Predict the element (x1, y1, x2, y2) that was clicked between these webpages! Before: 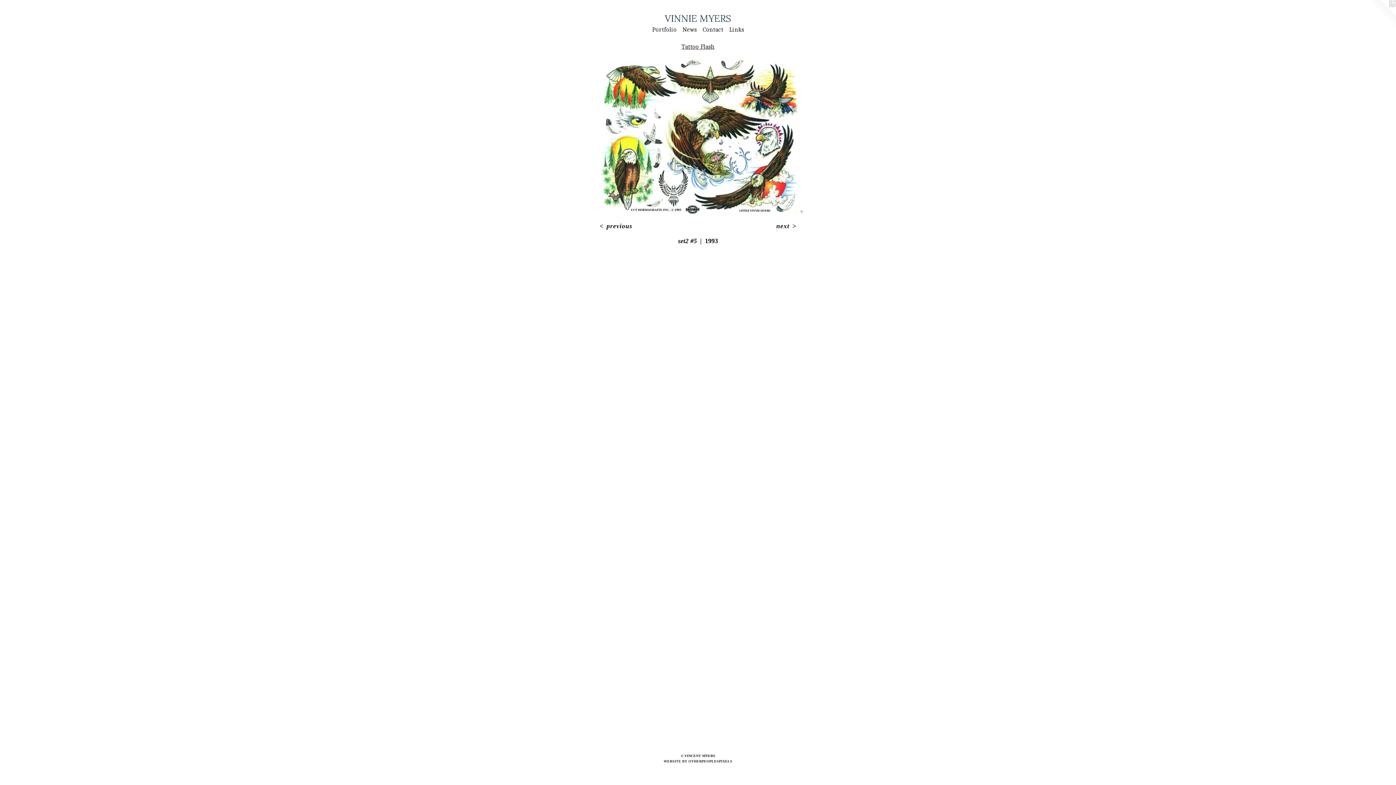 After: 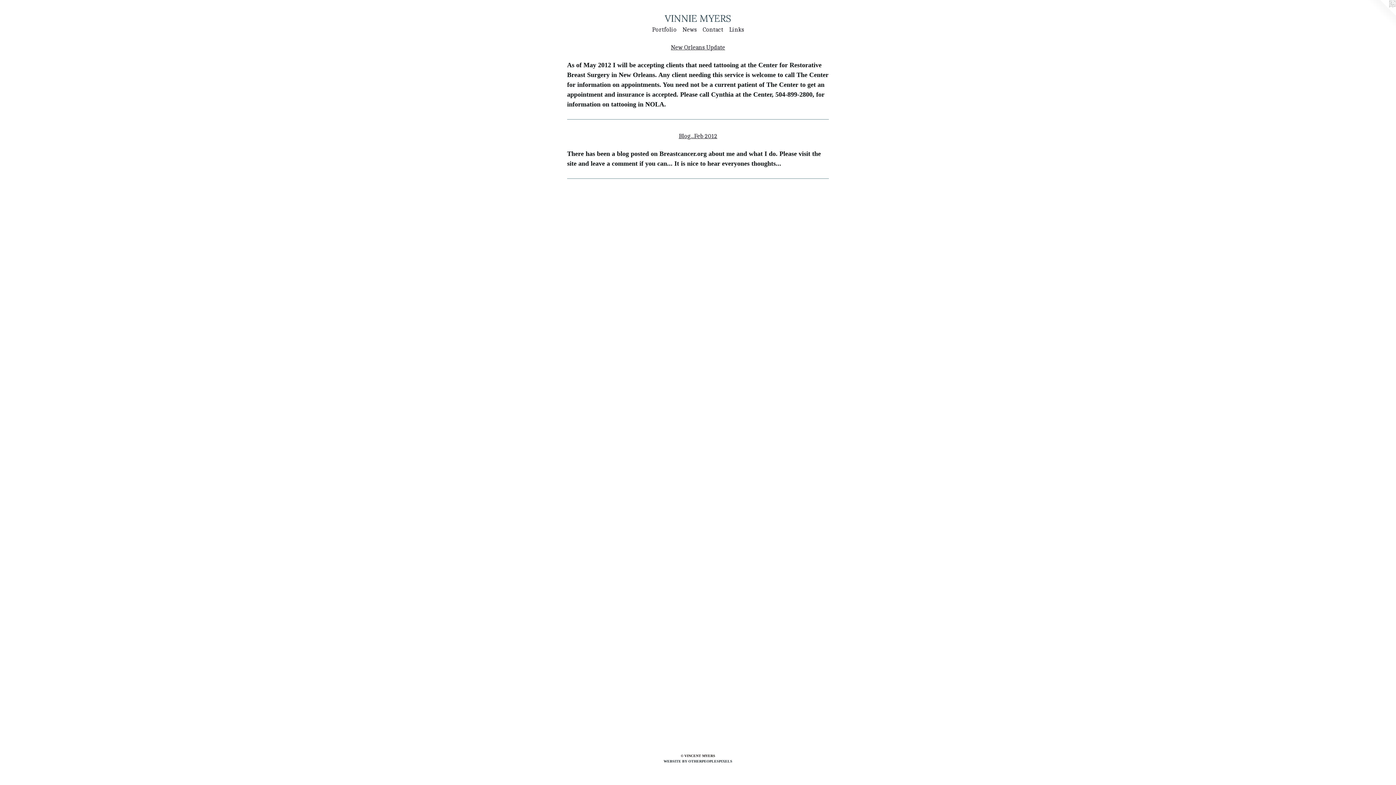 Action: bbox: (679, 25, 699, 34) label: News